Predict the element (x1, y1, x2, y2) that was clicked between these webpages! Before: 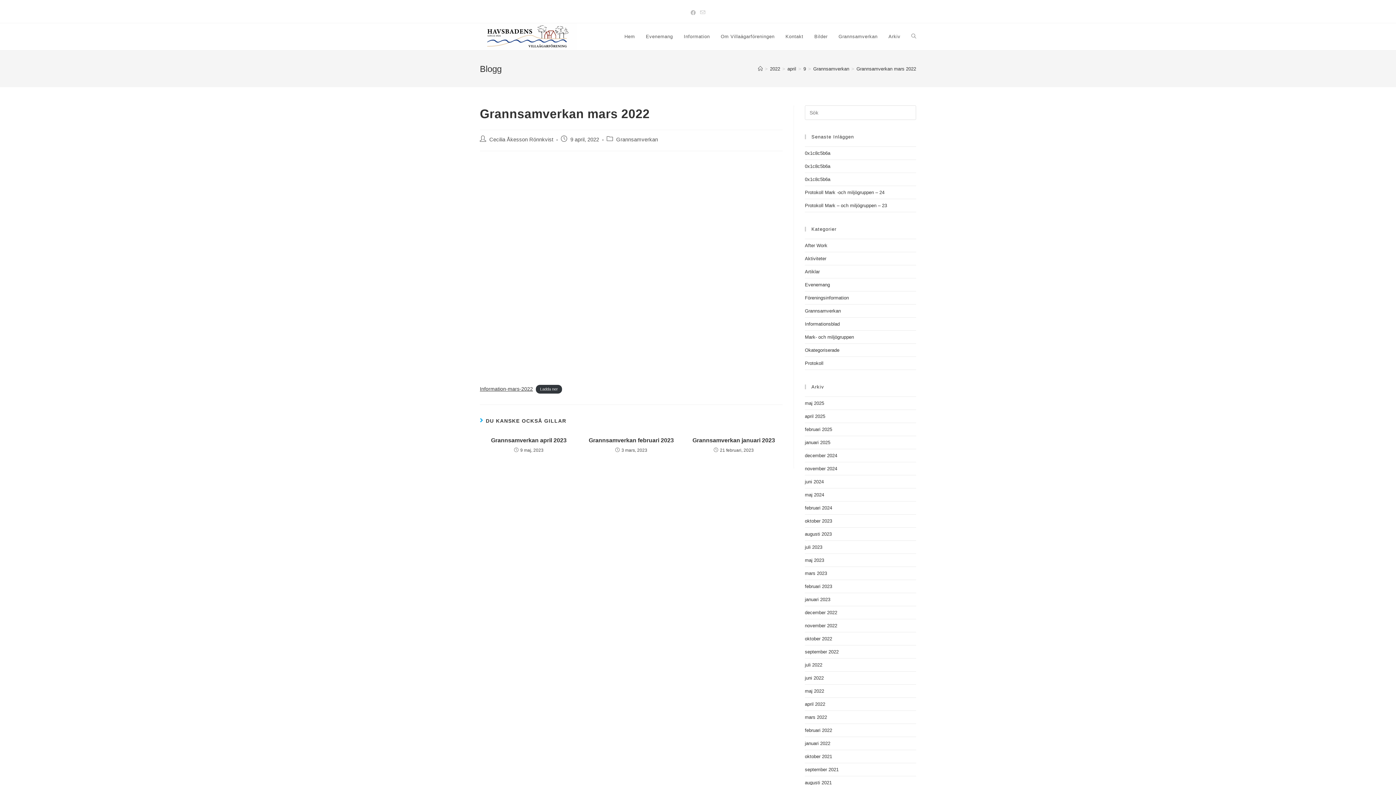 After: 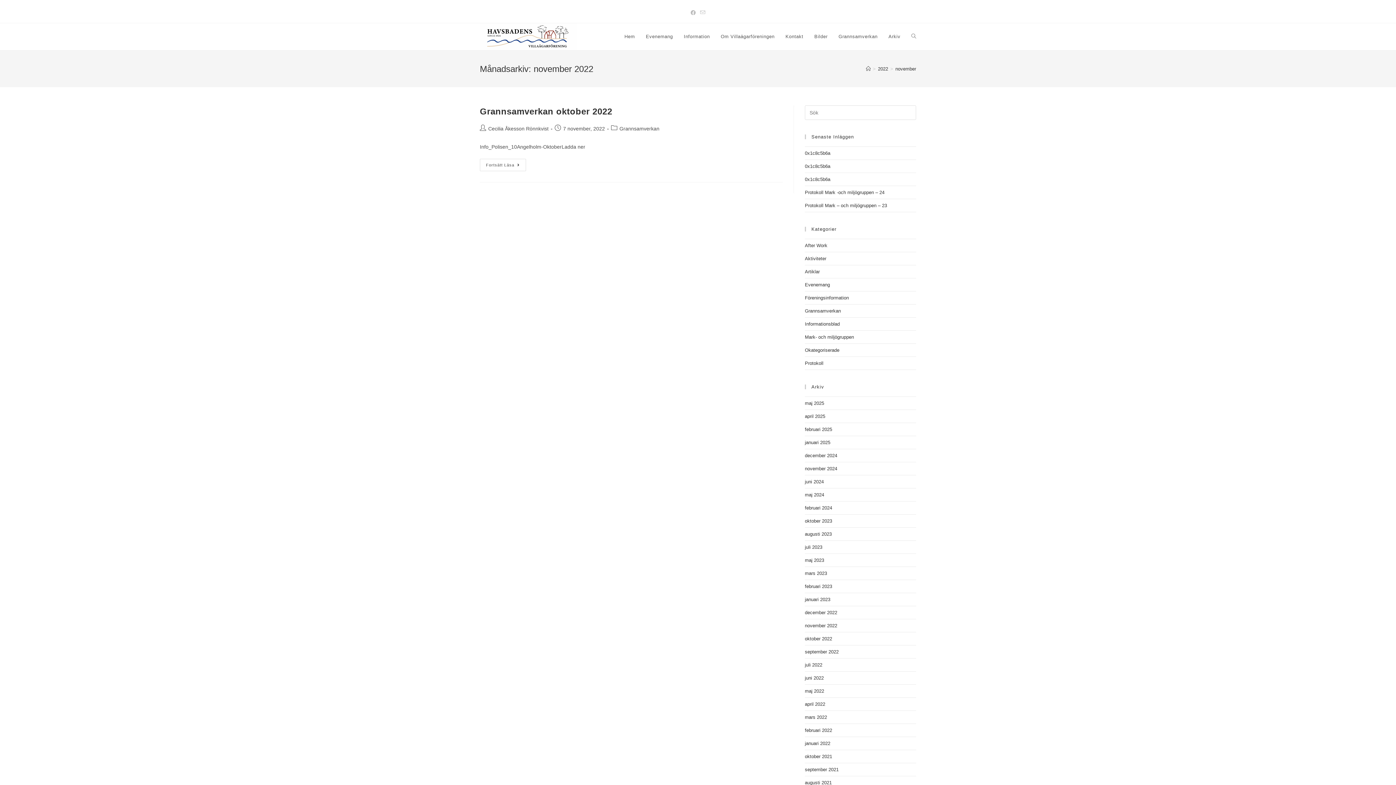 Action: bbox: (805, 623, 837, 628) label: november 2022